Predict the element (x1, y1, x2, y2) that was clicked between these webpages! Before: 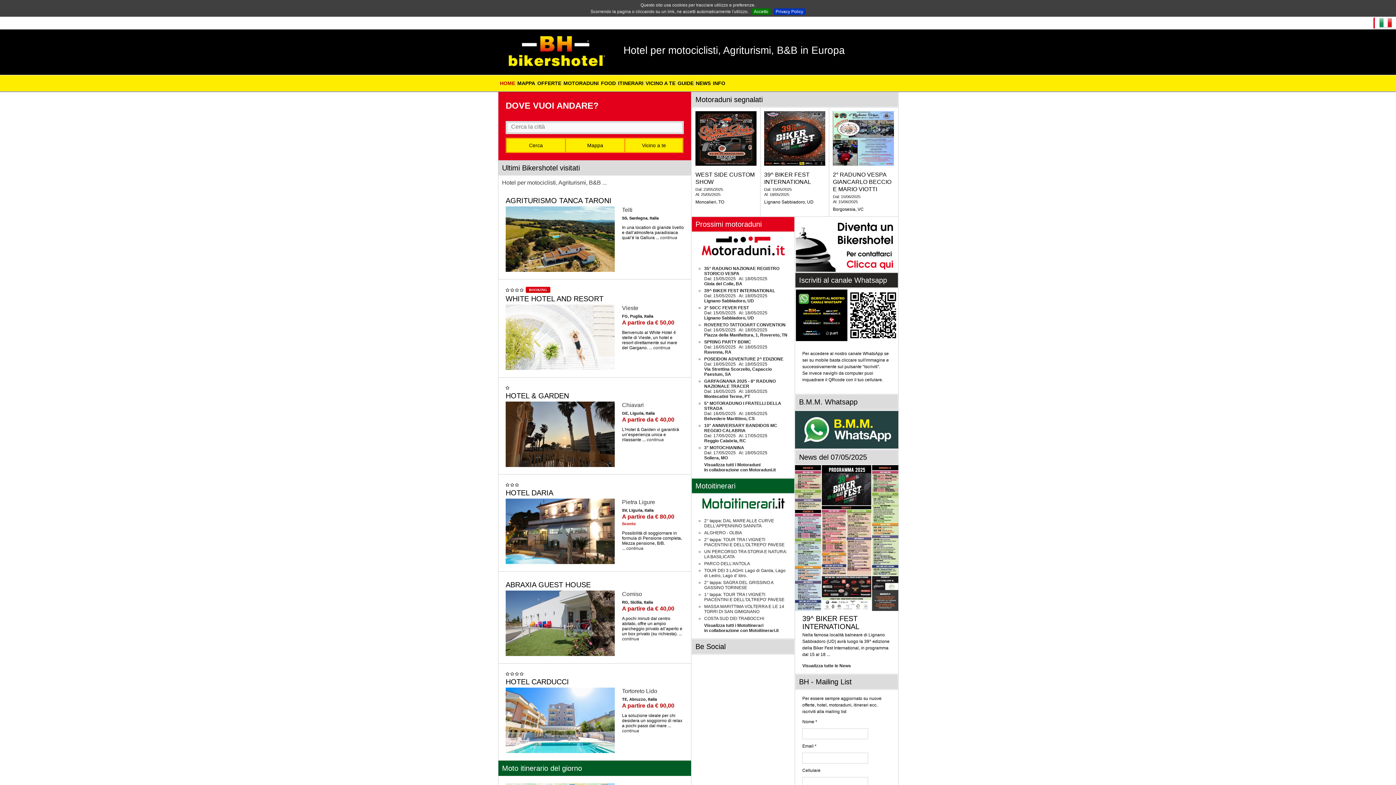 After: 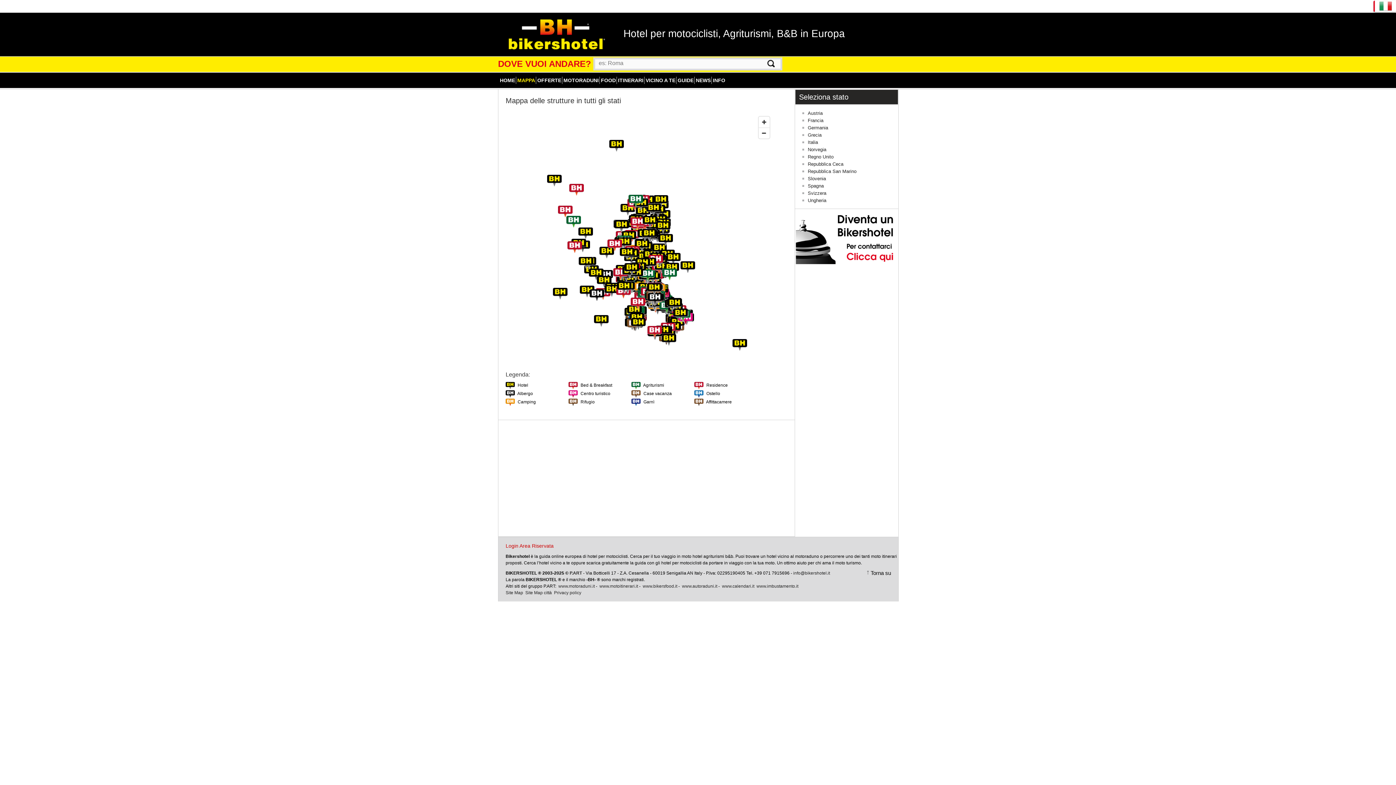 Action: bbox: (517, 75, 536, 90) label: MAPPA